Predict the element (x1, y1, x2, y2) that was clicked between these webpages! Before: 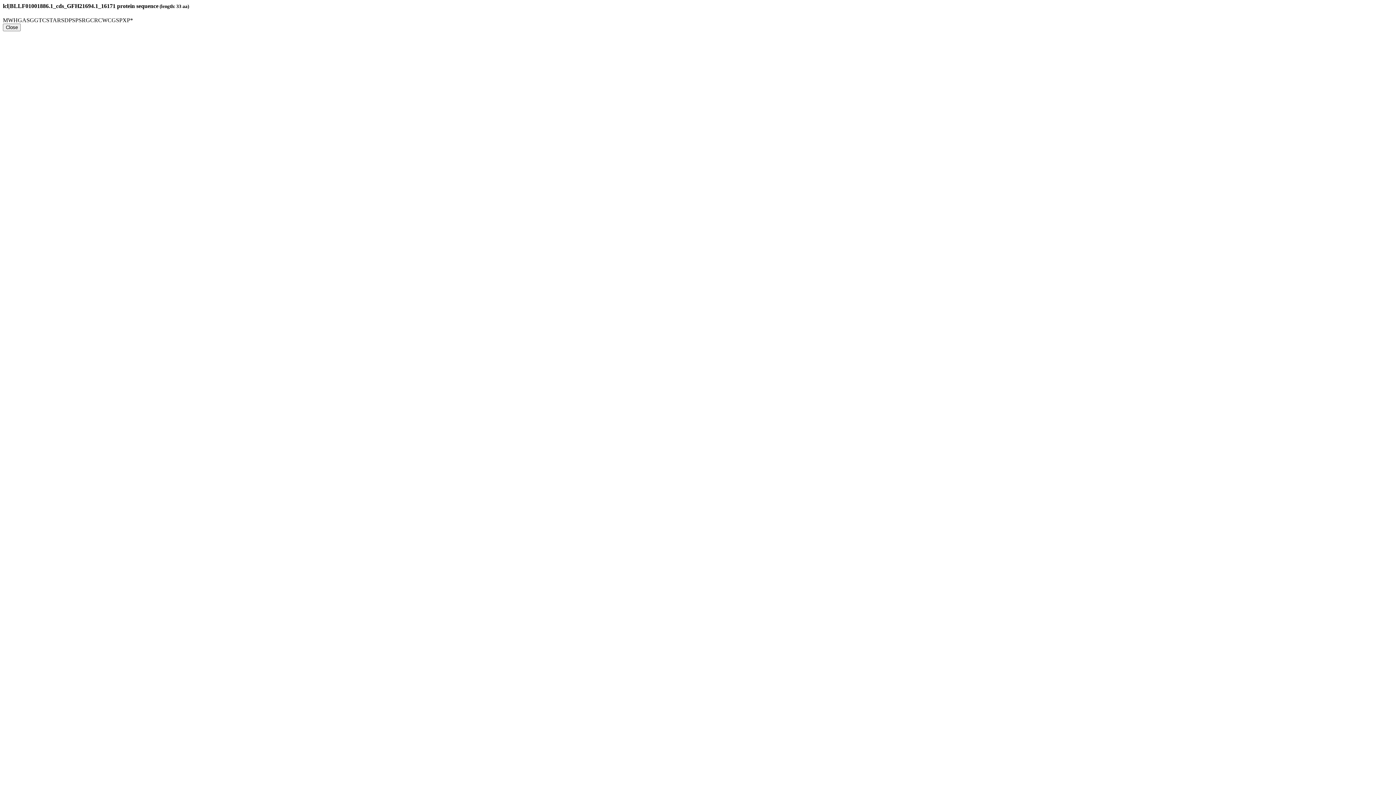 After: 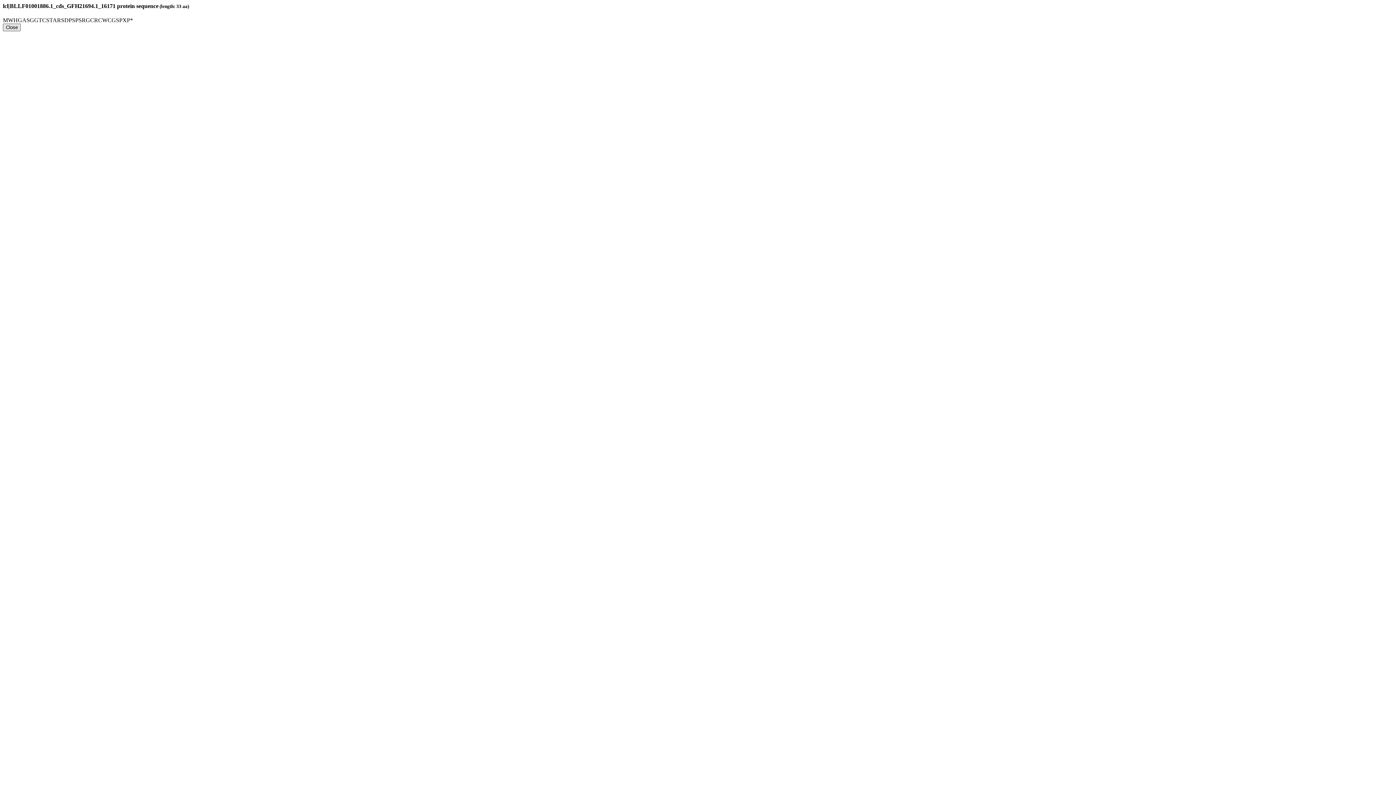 Action: label: Close bbox: (2, 23, 20, 31)